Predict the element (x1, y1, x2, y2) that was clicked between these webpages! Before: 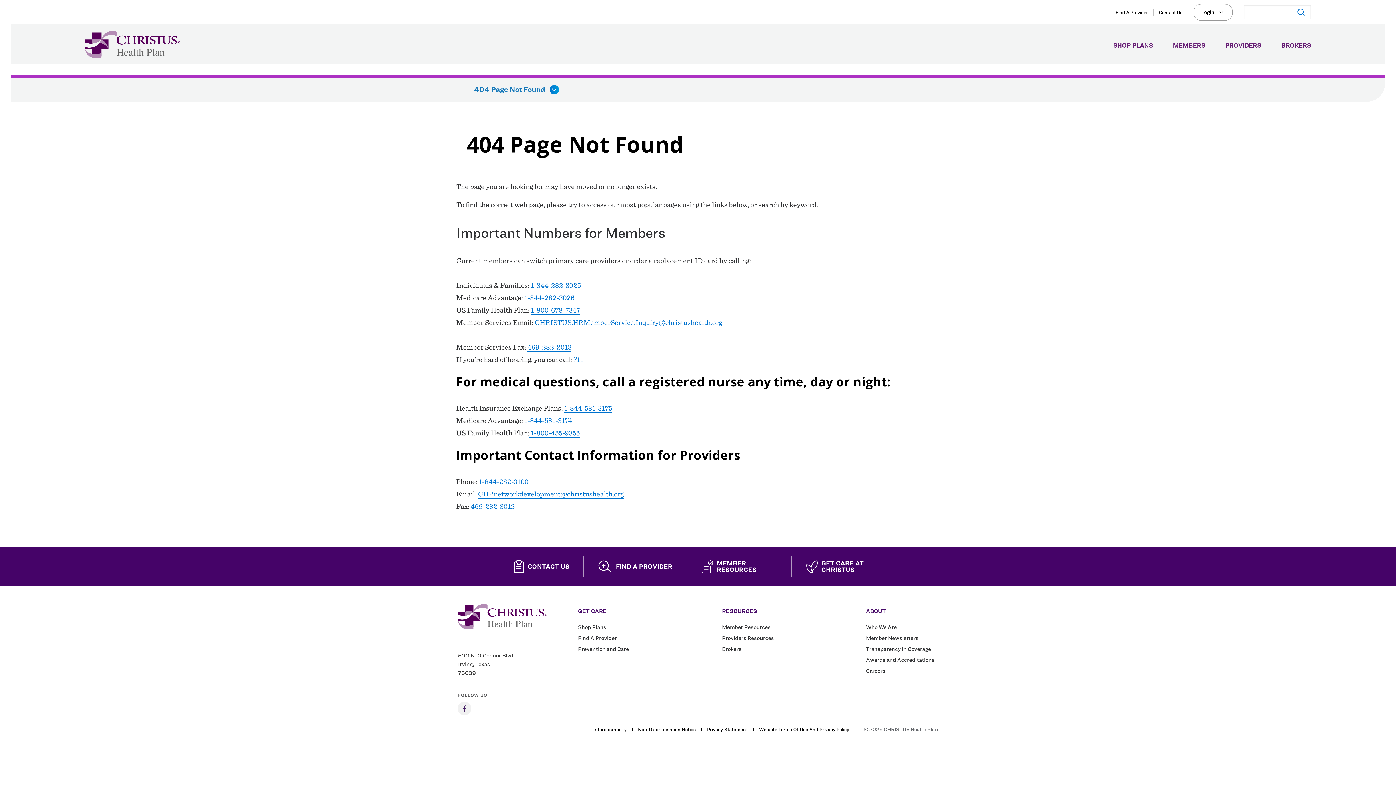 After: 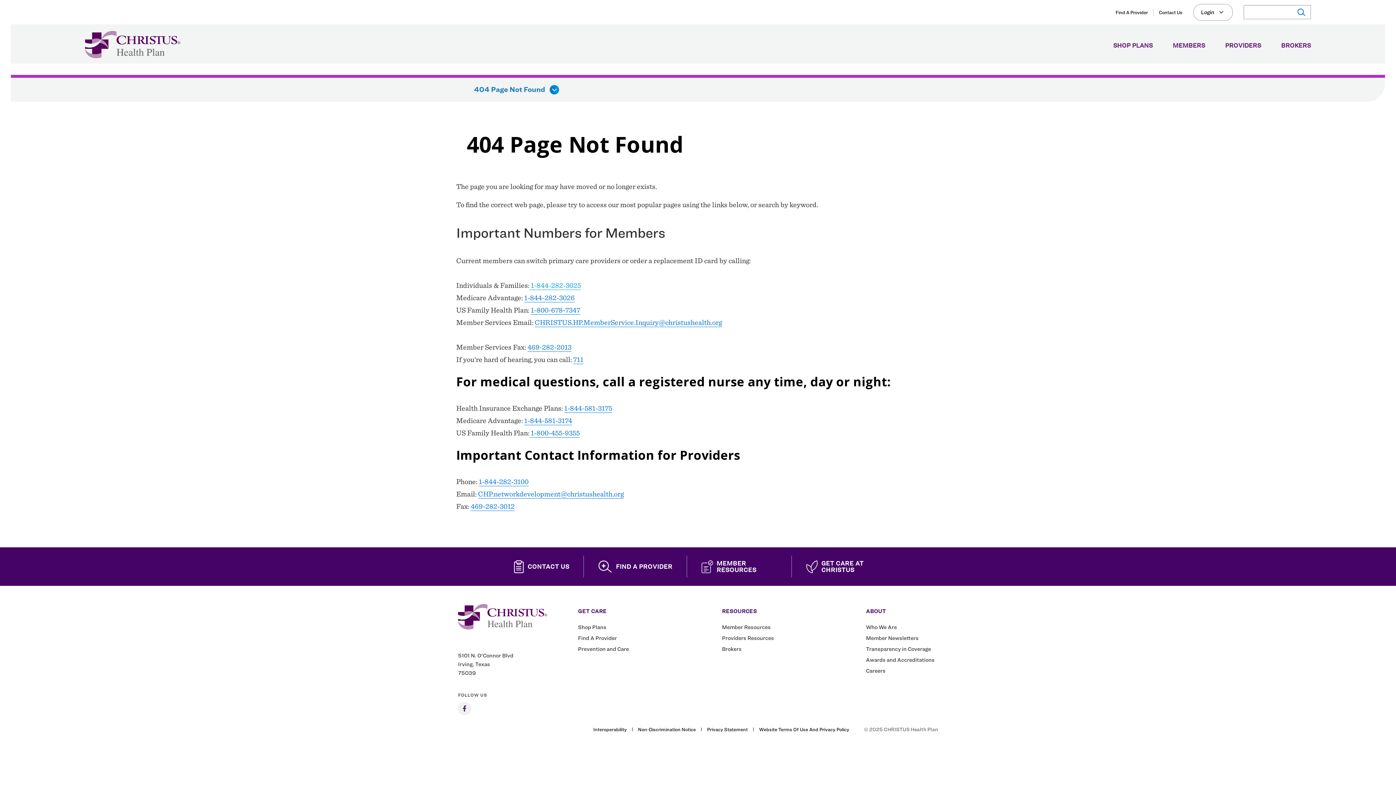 Action: bbox: (529, 281, 581, 290) label:  1-844-282-3025